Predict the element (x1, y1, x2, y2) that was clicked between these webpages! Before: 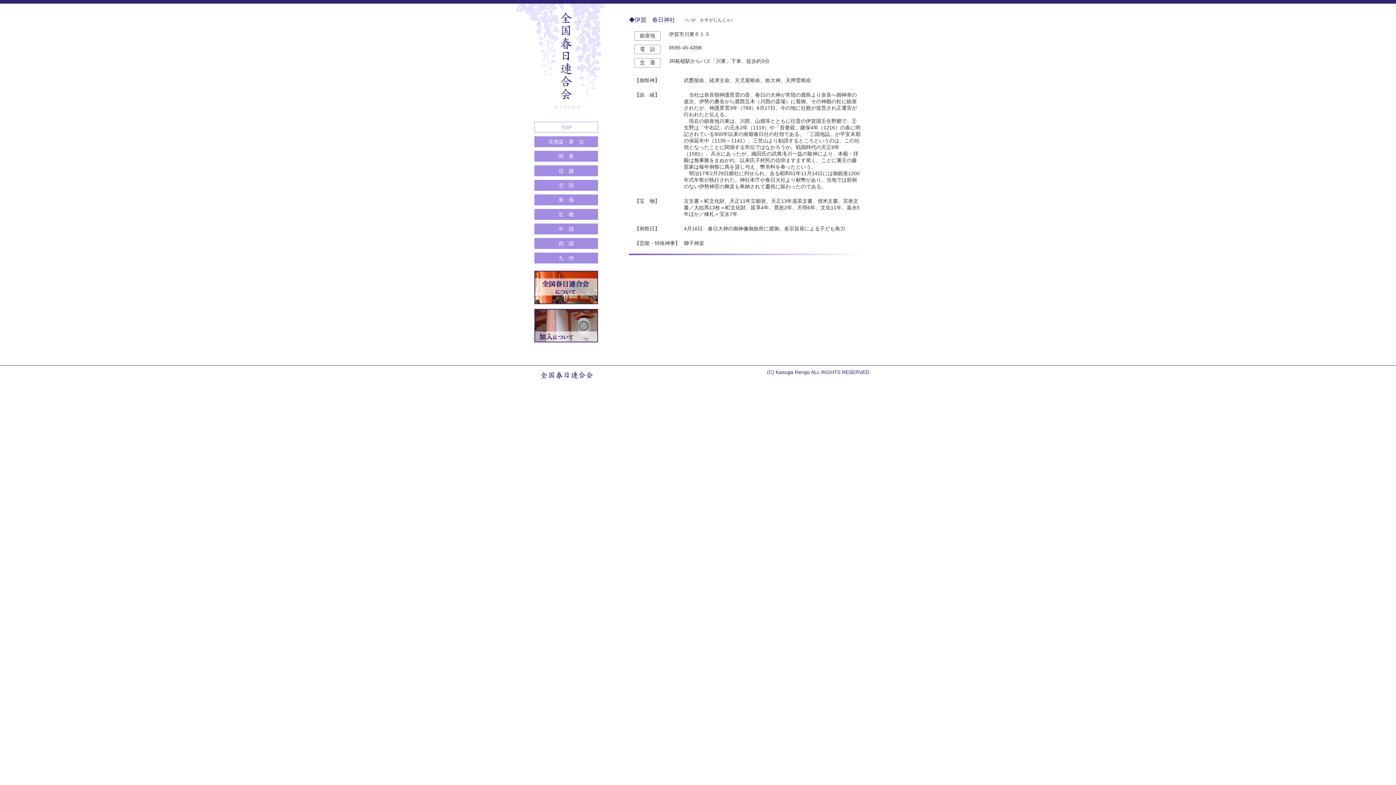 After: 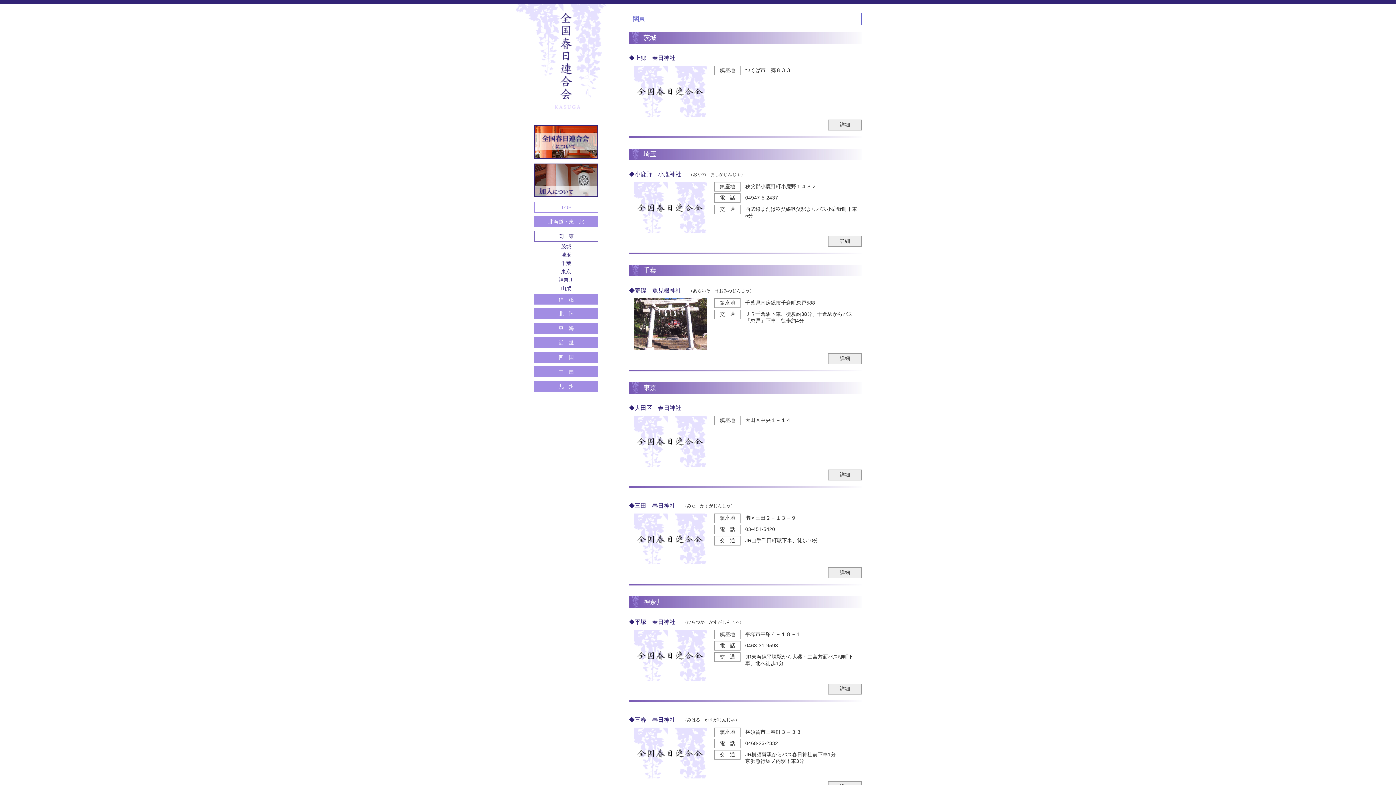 Action: bbox: (534, 150, 598, 161) label: 関　東